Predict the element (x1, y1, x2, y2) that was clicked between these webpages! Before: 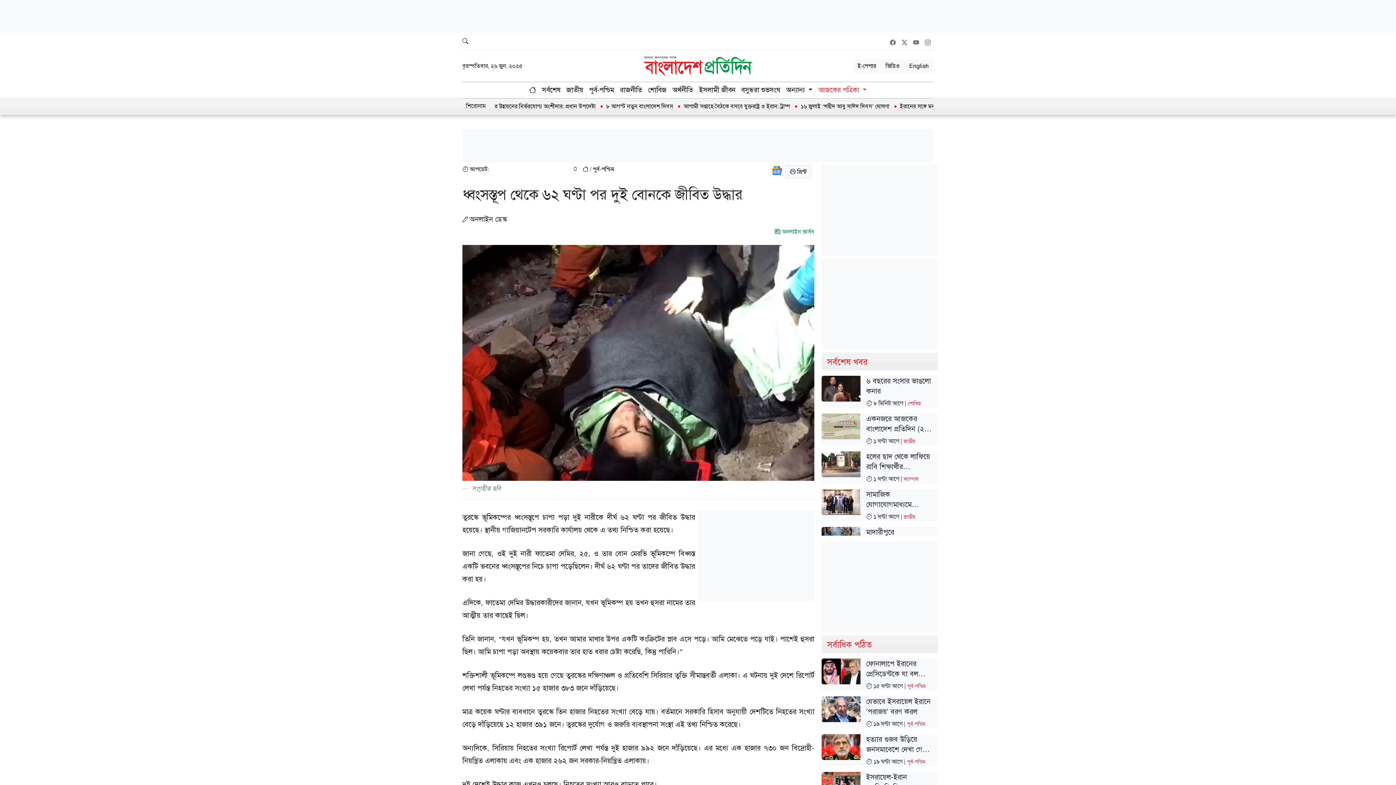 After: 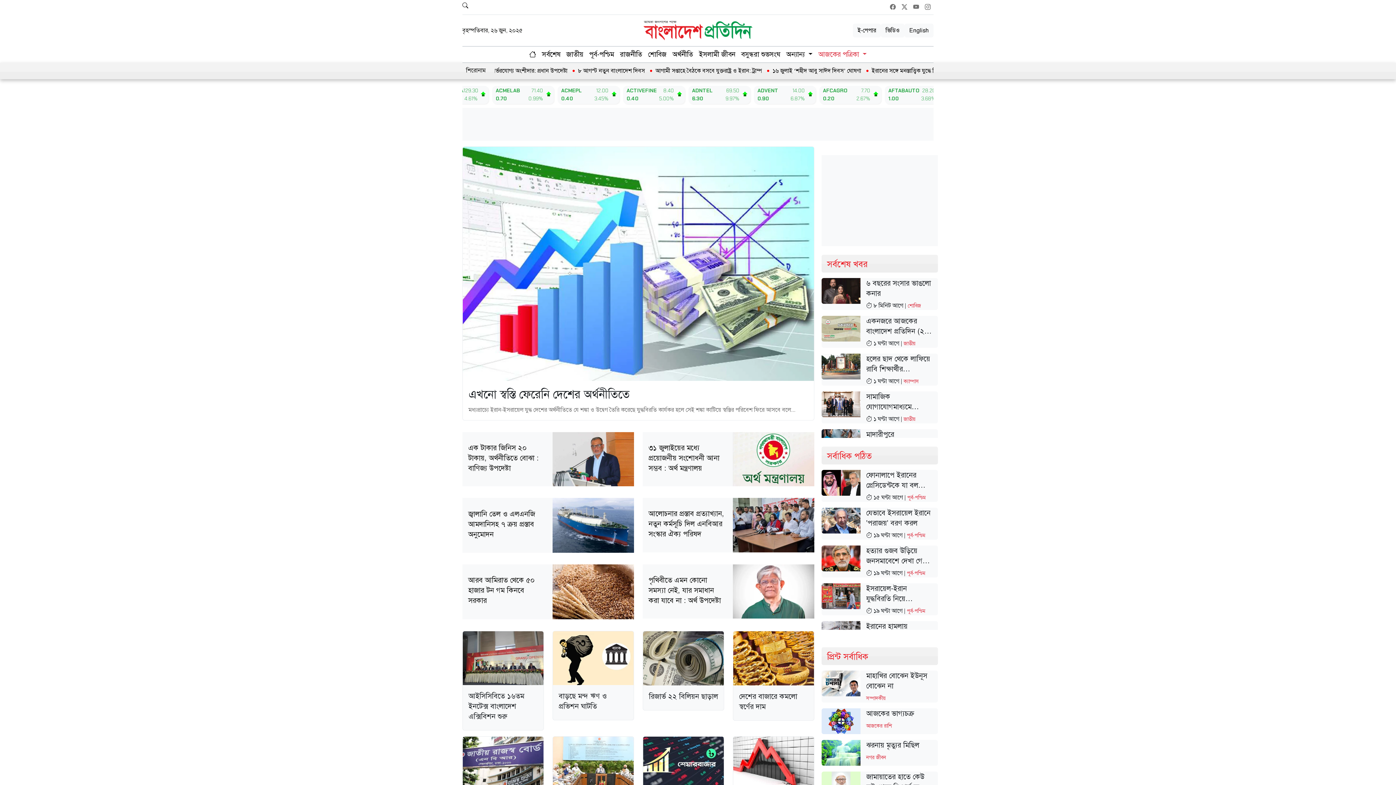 Action: bbox: (669, 82, 696, 98) label: অর্থনীতি